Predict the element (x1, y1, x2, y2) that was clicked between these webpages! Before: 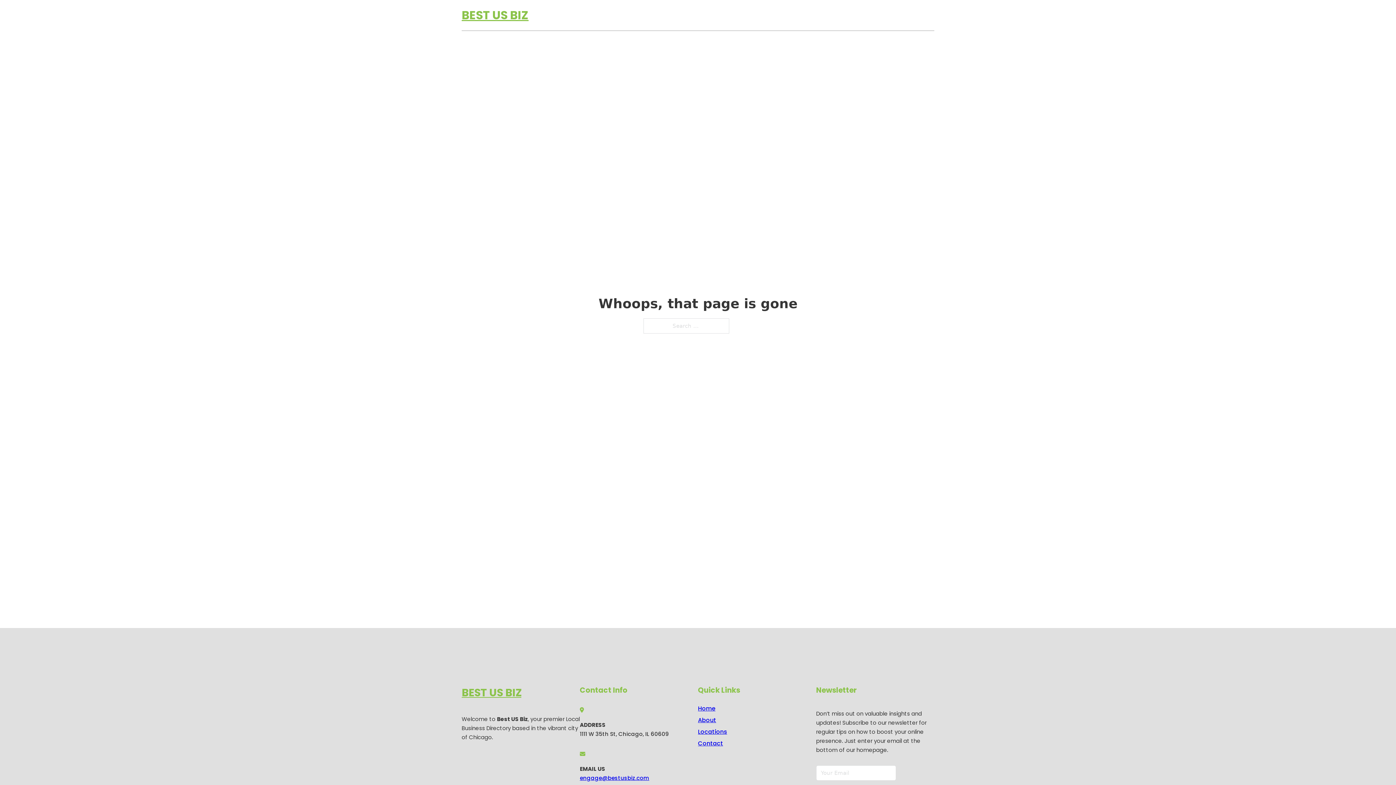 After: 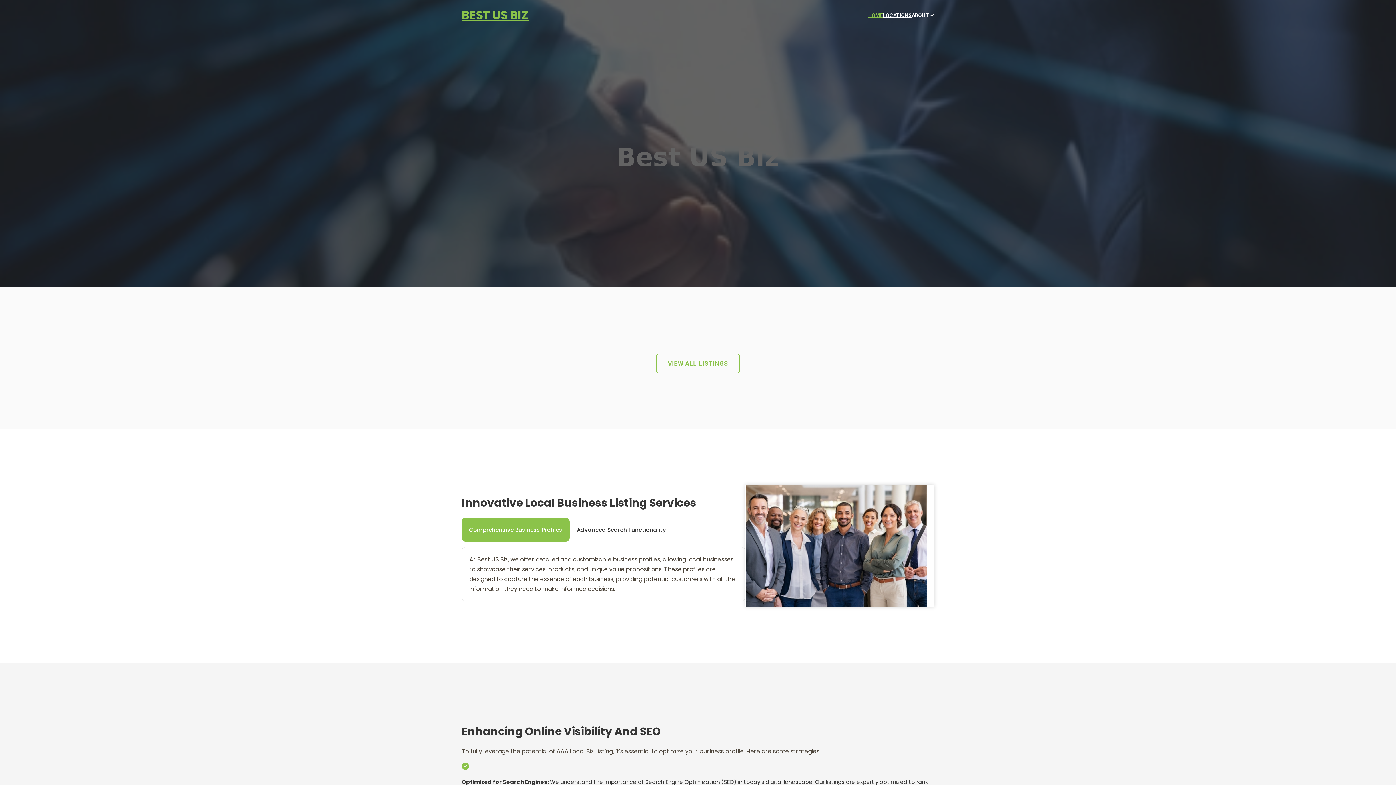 Action: bbox: (461, 5, 528, 25) label: BEST US BIZ